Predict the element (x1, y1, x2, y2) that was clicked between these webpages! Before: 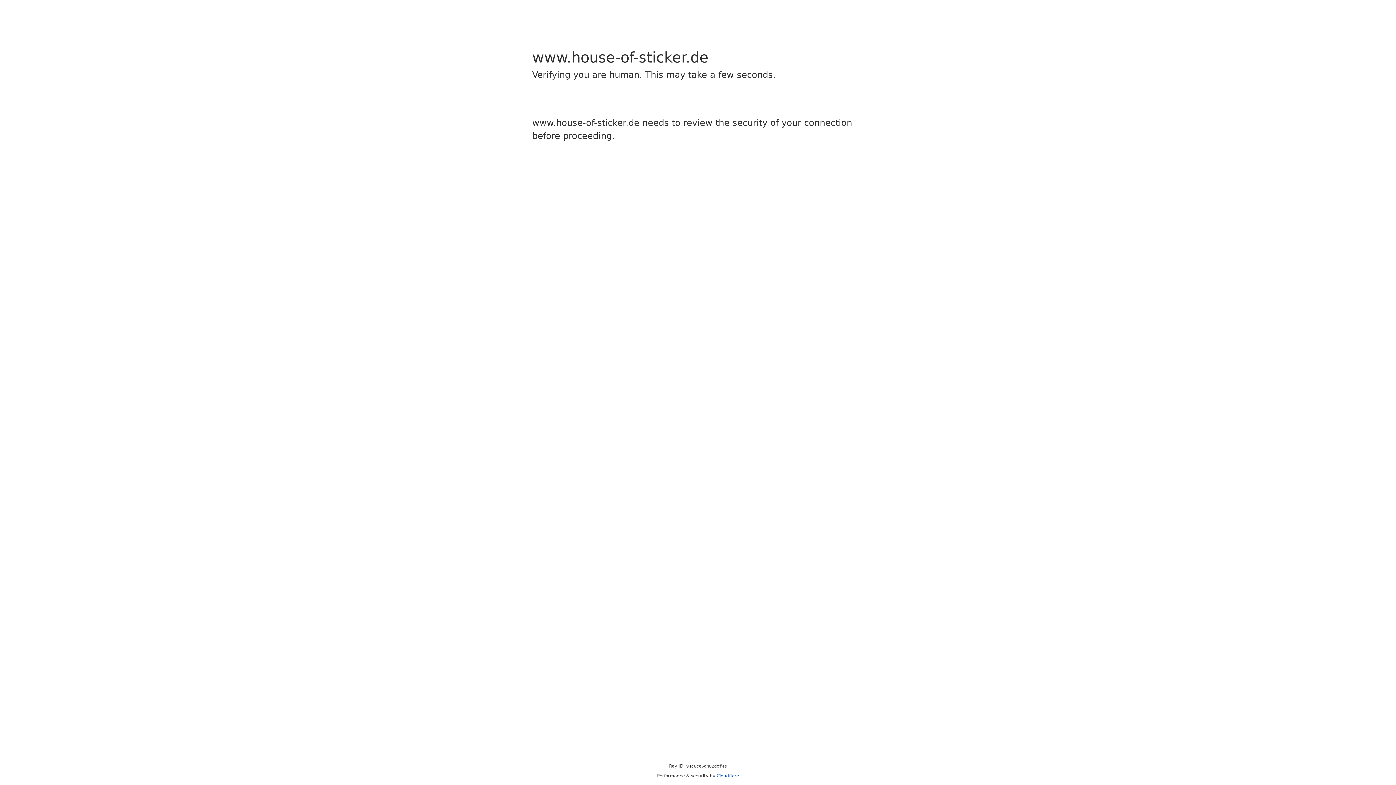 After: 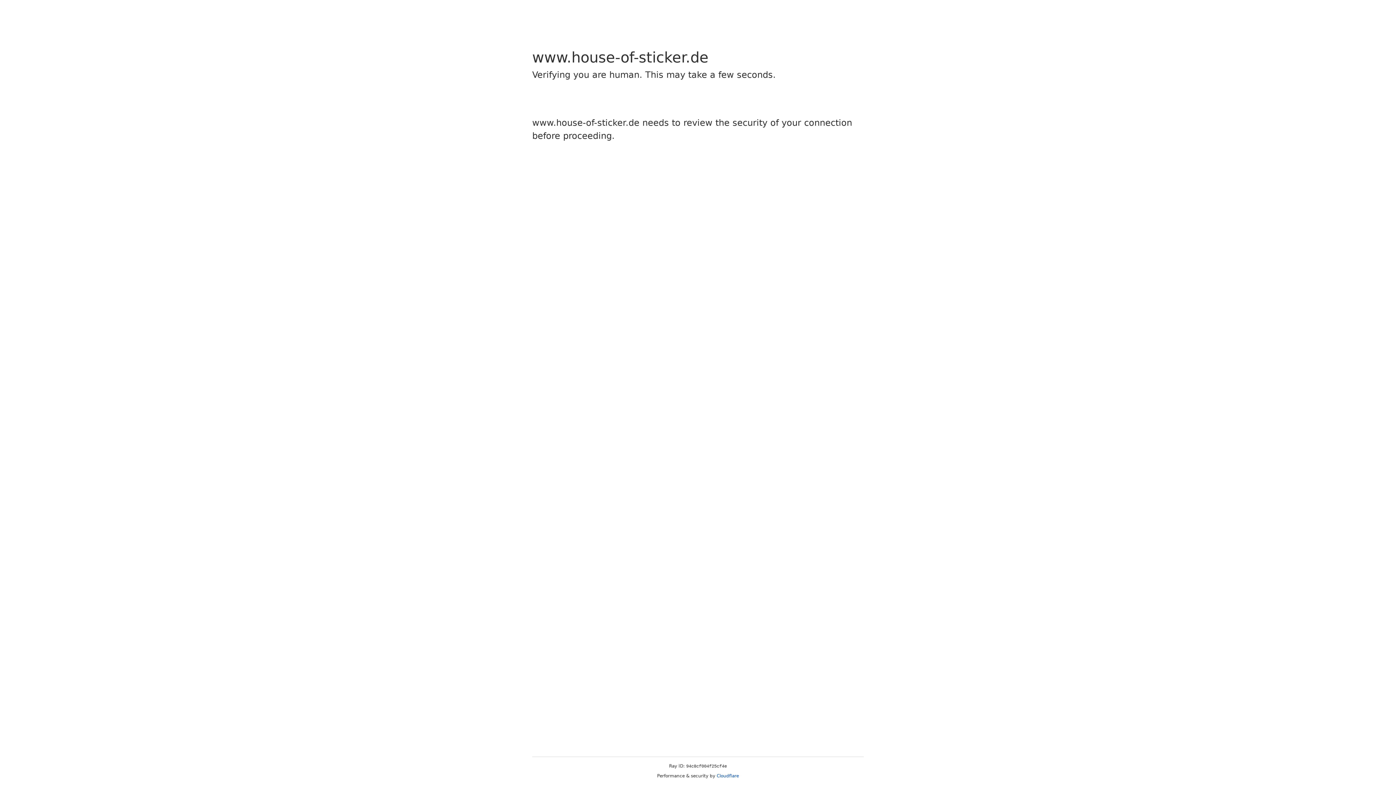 Action: label: Cloudflare bbox: (716, 773, 739, 778)